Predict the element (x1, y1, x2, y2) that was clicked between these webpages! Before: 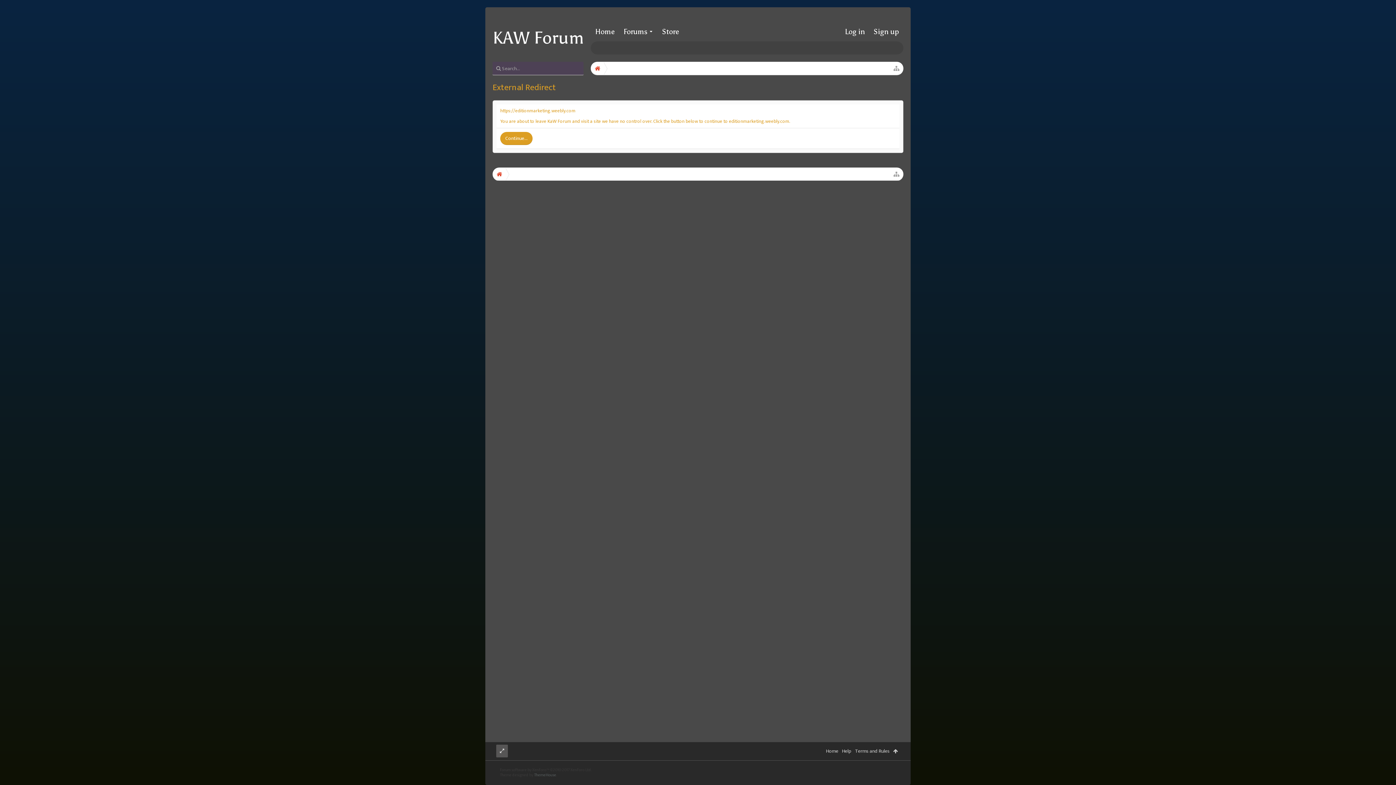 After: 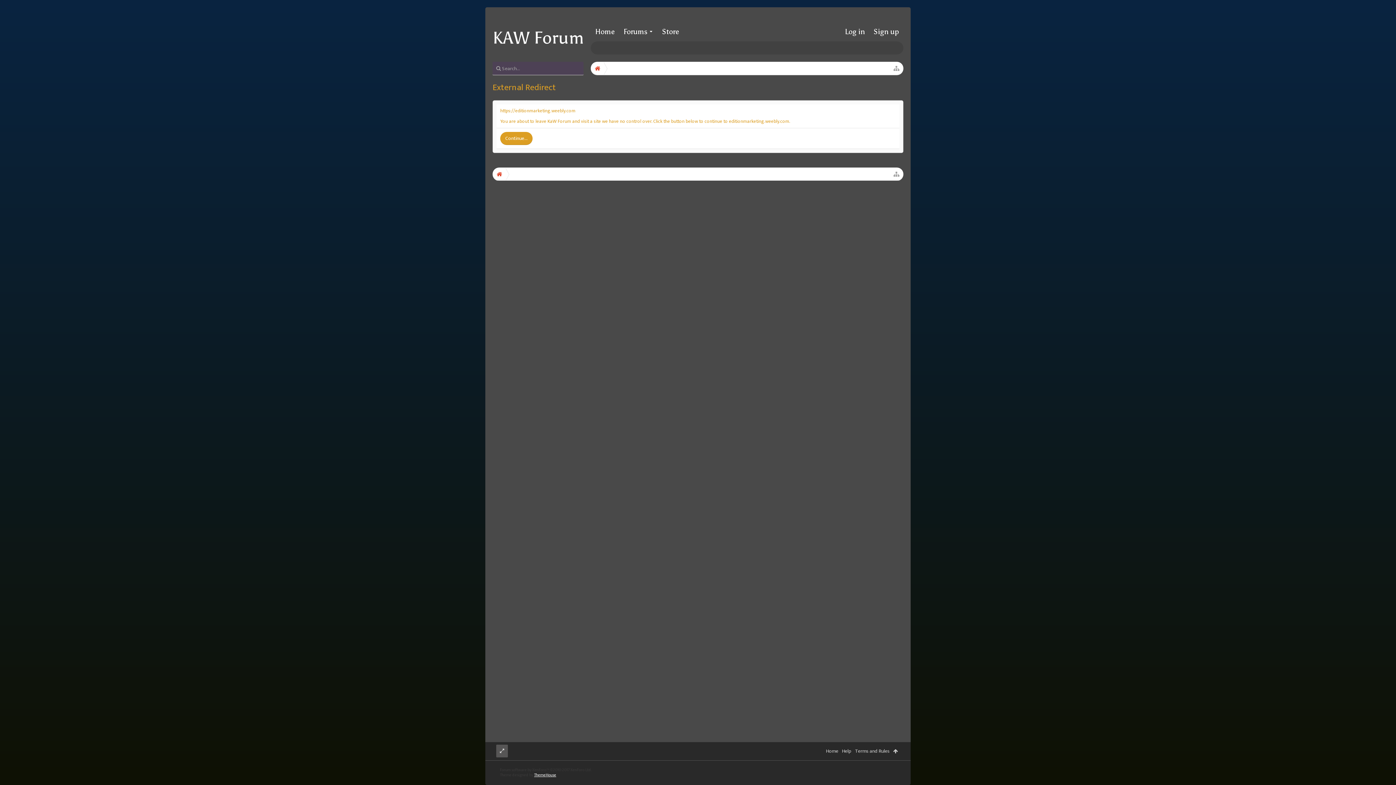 Action: label: ThemeHouse bbox: (534, 772, 556, 778)